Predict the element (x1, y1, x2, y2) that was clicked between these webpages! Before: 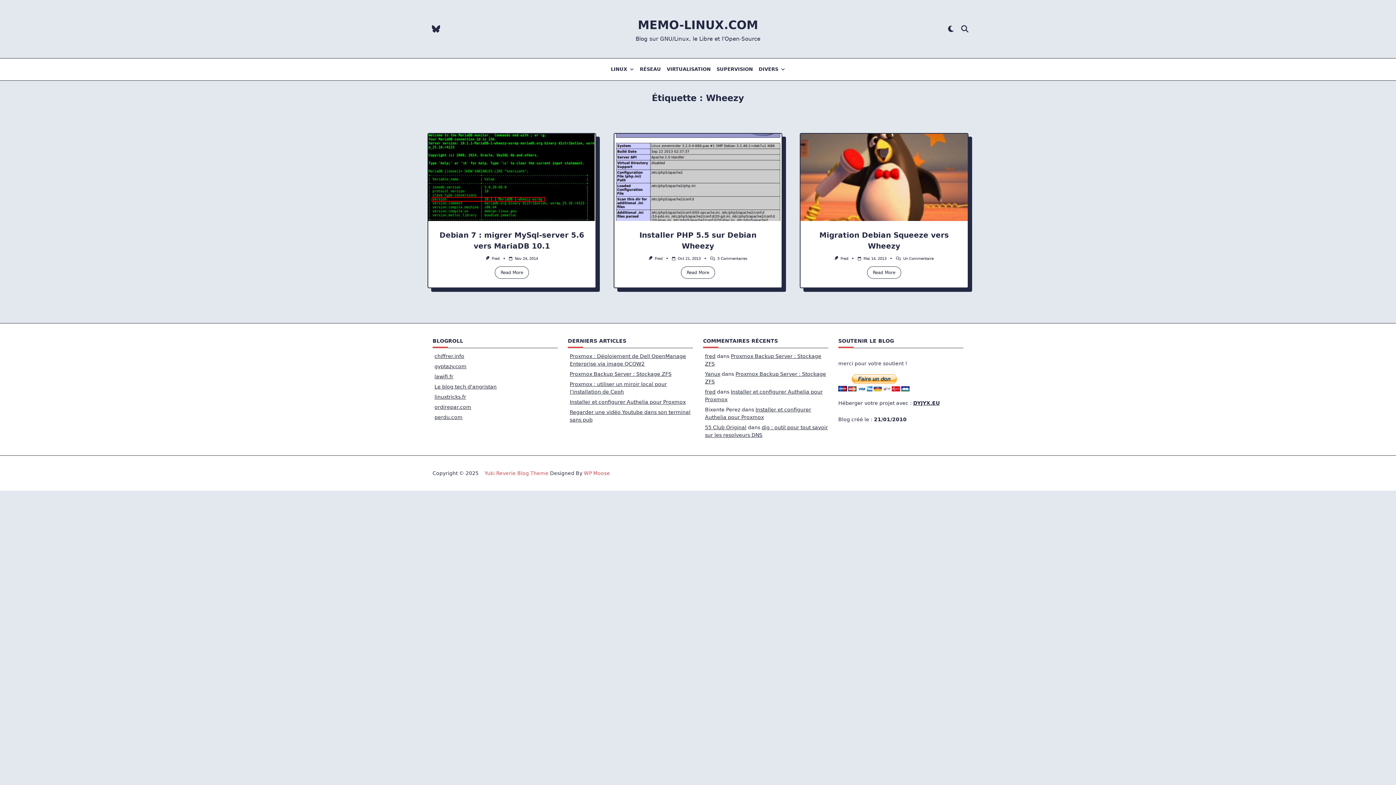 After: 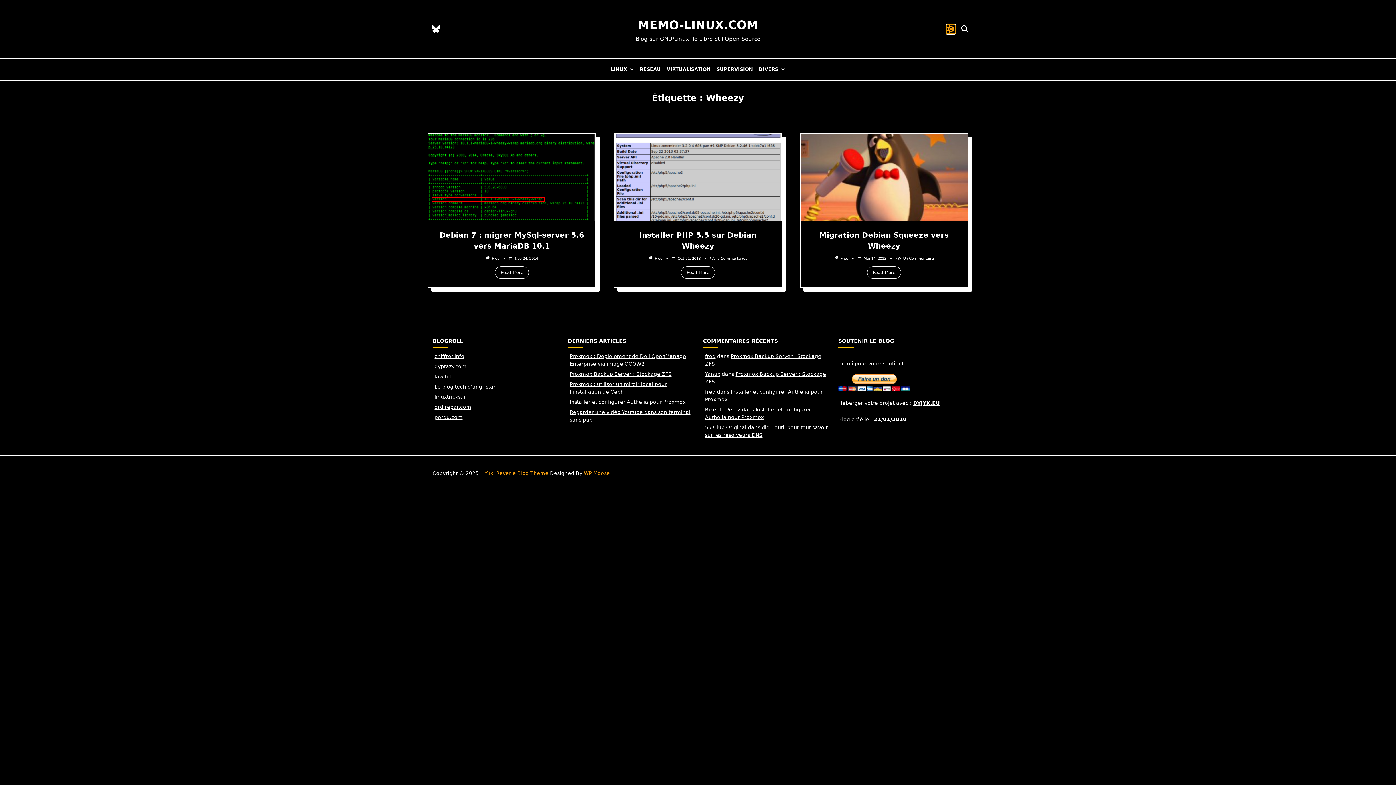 Action: bbox: (946, 24, 955, 33)